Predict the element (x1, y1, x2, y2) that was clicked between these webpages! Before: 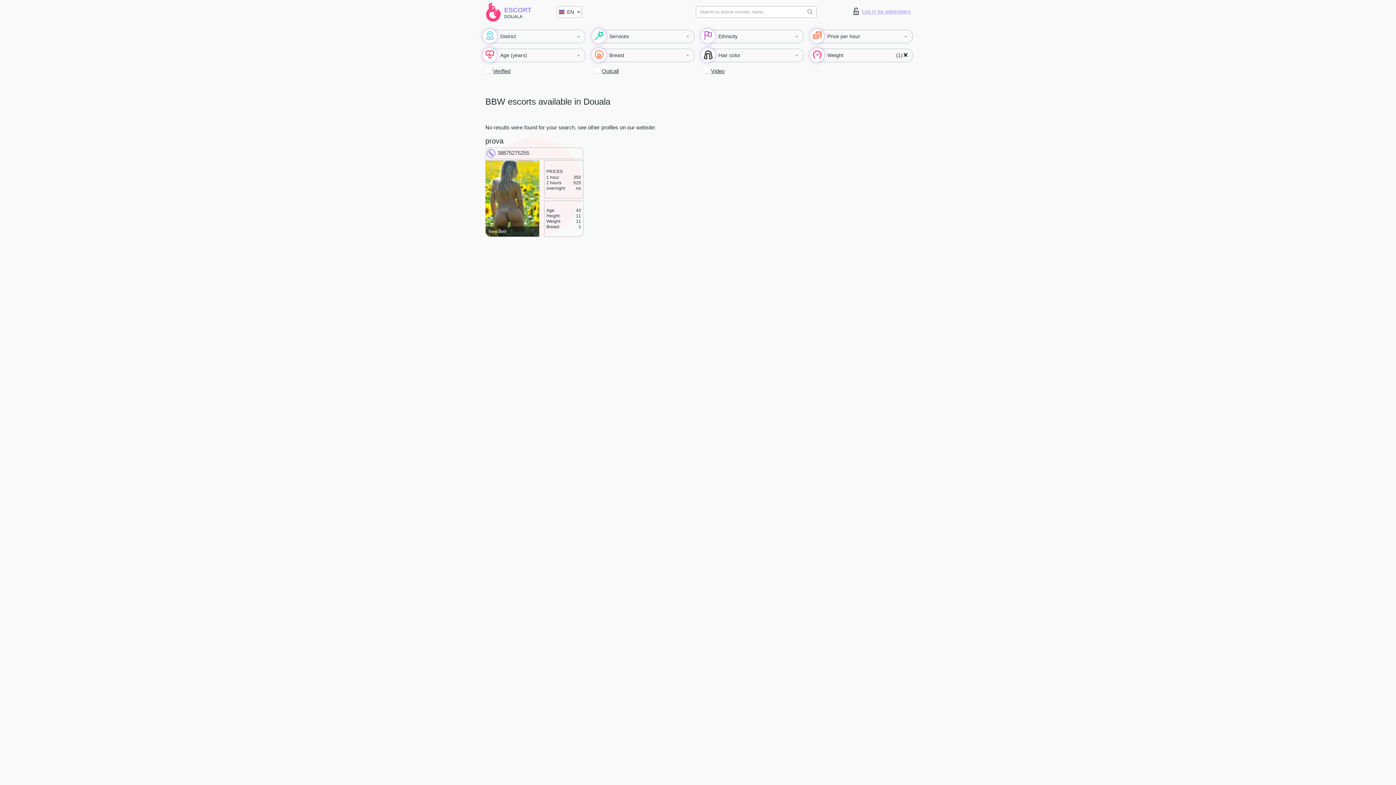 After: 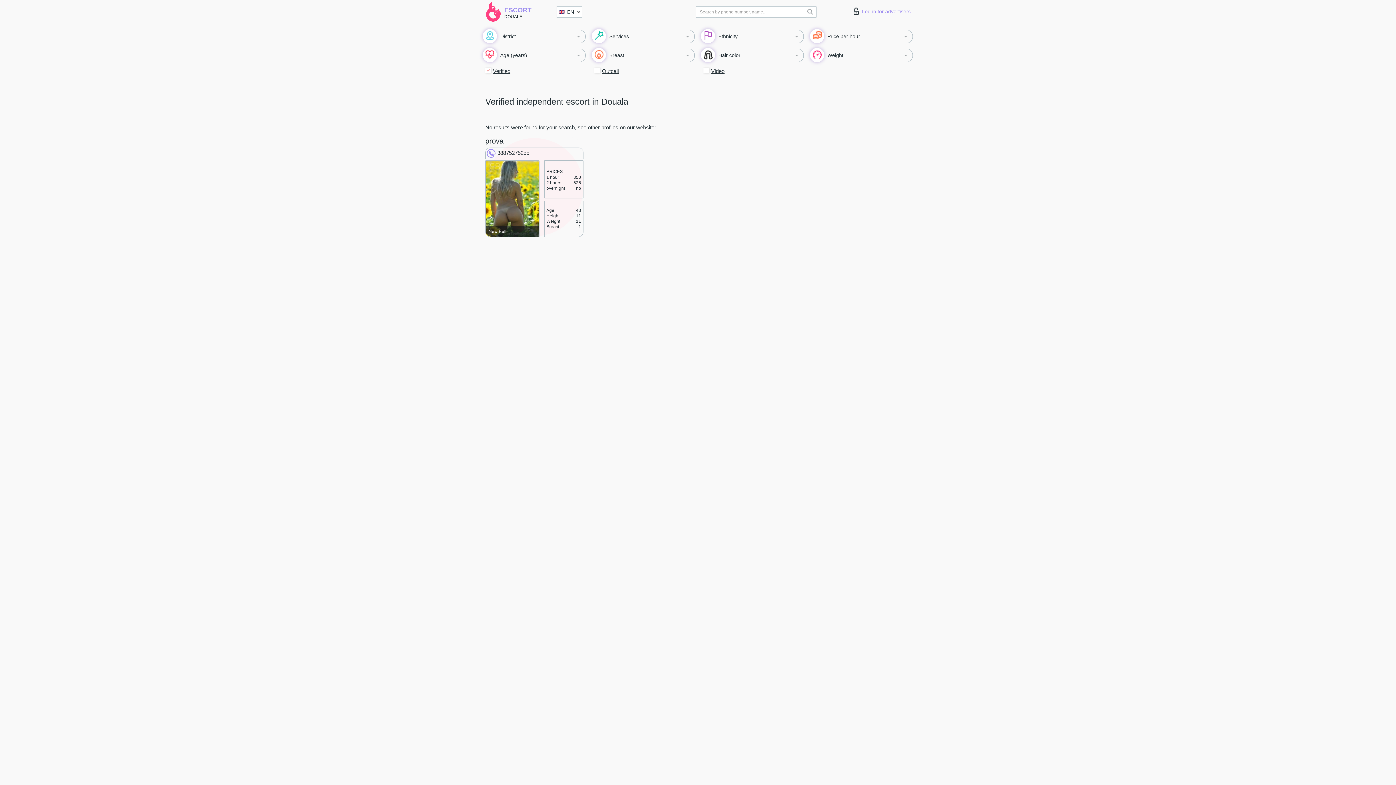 Action: bbox: (493, 68, 510, 74) label: Verified